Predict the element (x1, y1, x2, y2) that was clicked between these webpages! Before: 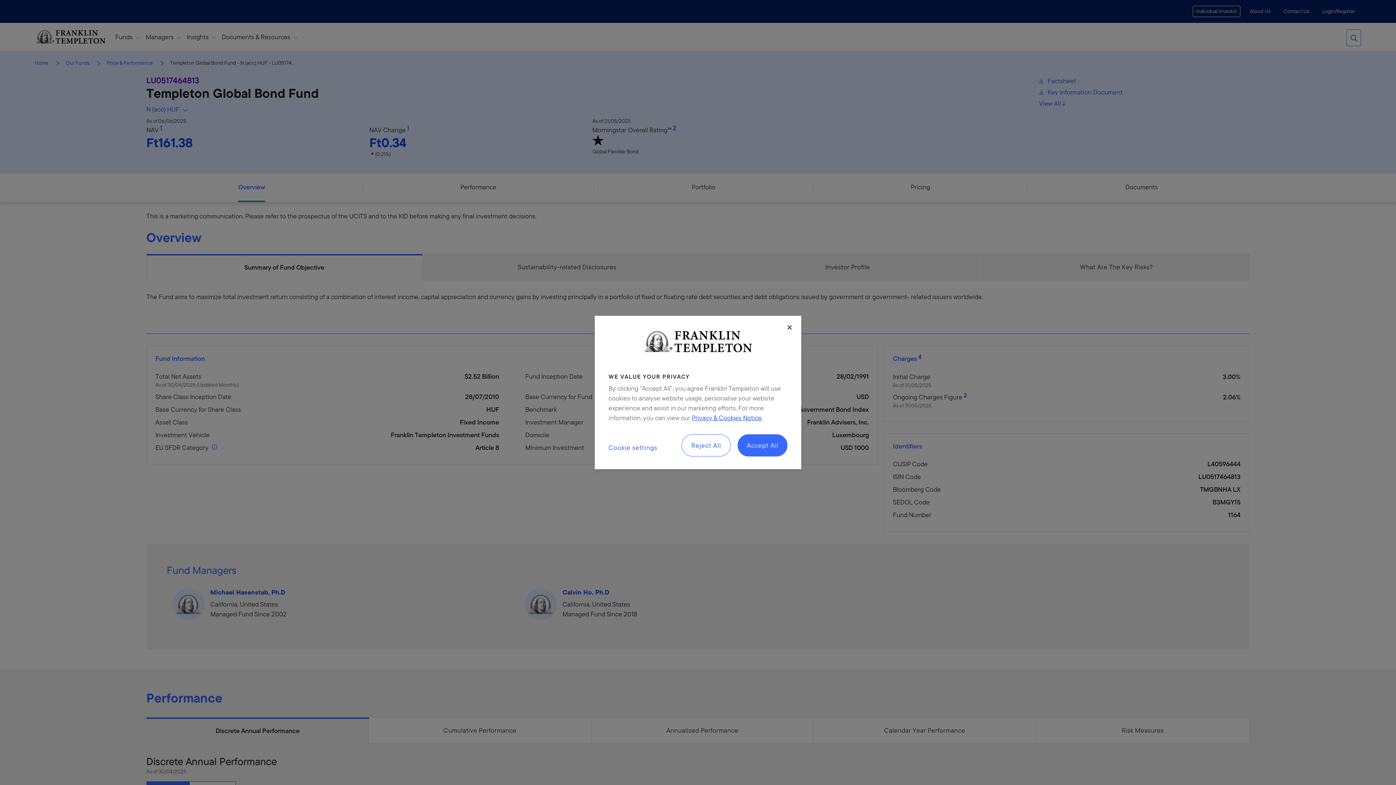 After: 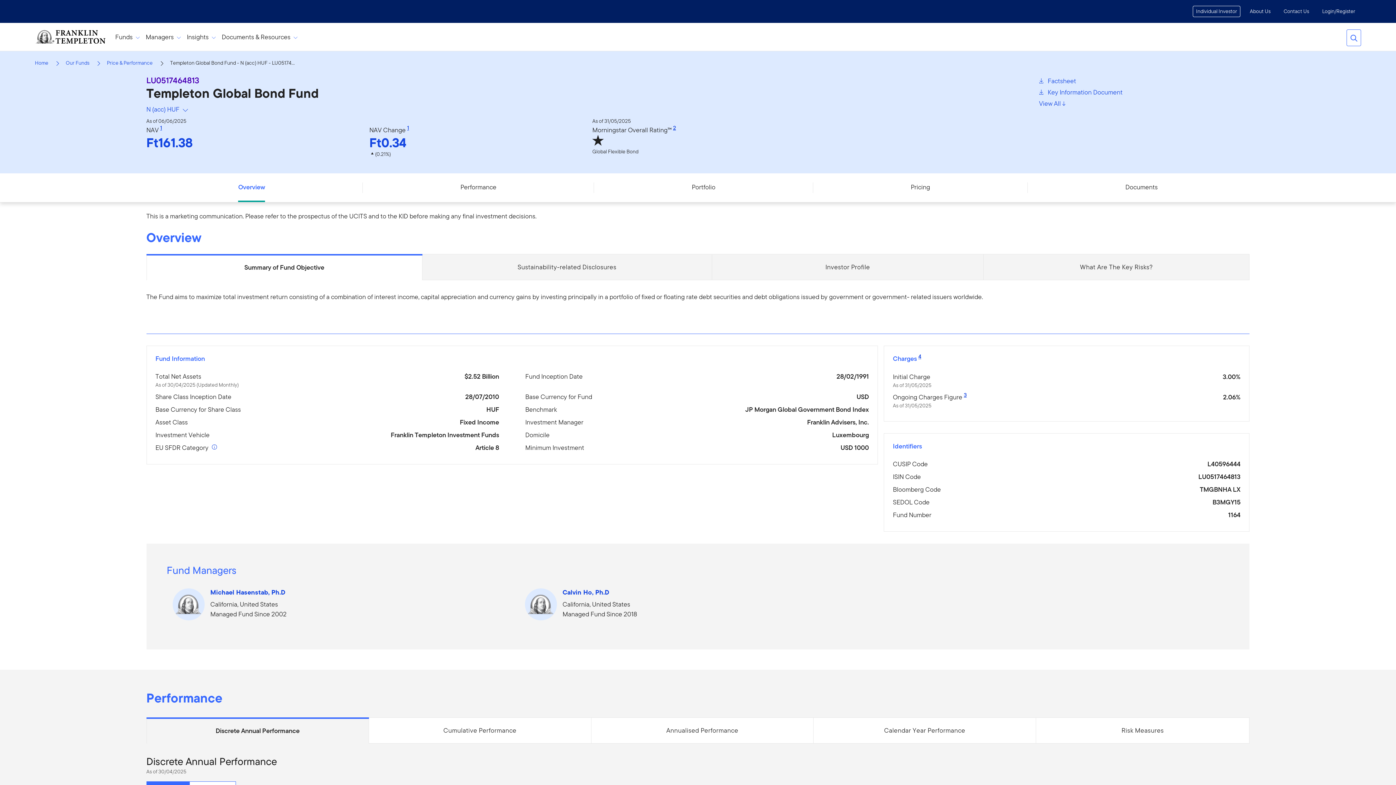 Action: label: Close bbox: (786, 324, 792, 330)